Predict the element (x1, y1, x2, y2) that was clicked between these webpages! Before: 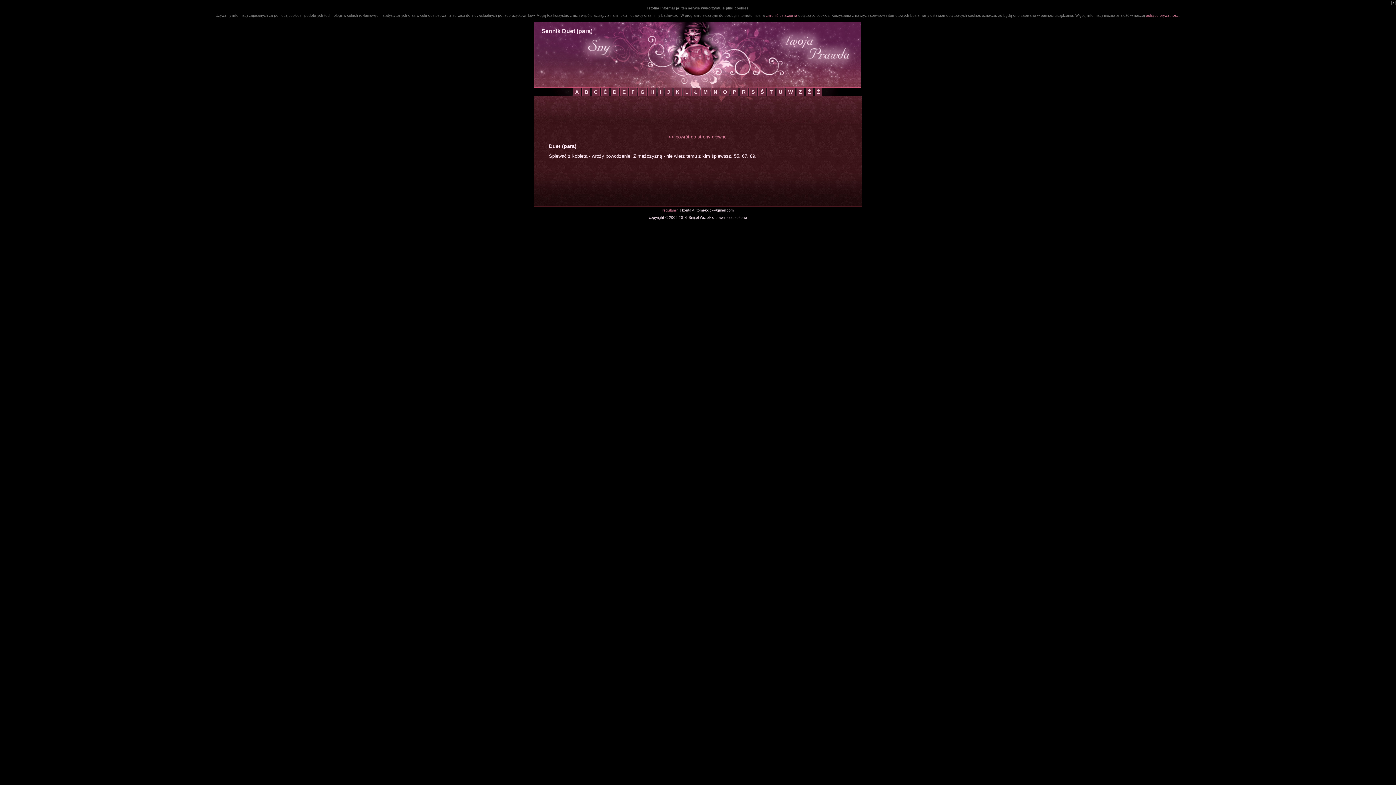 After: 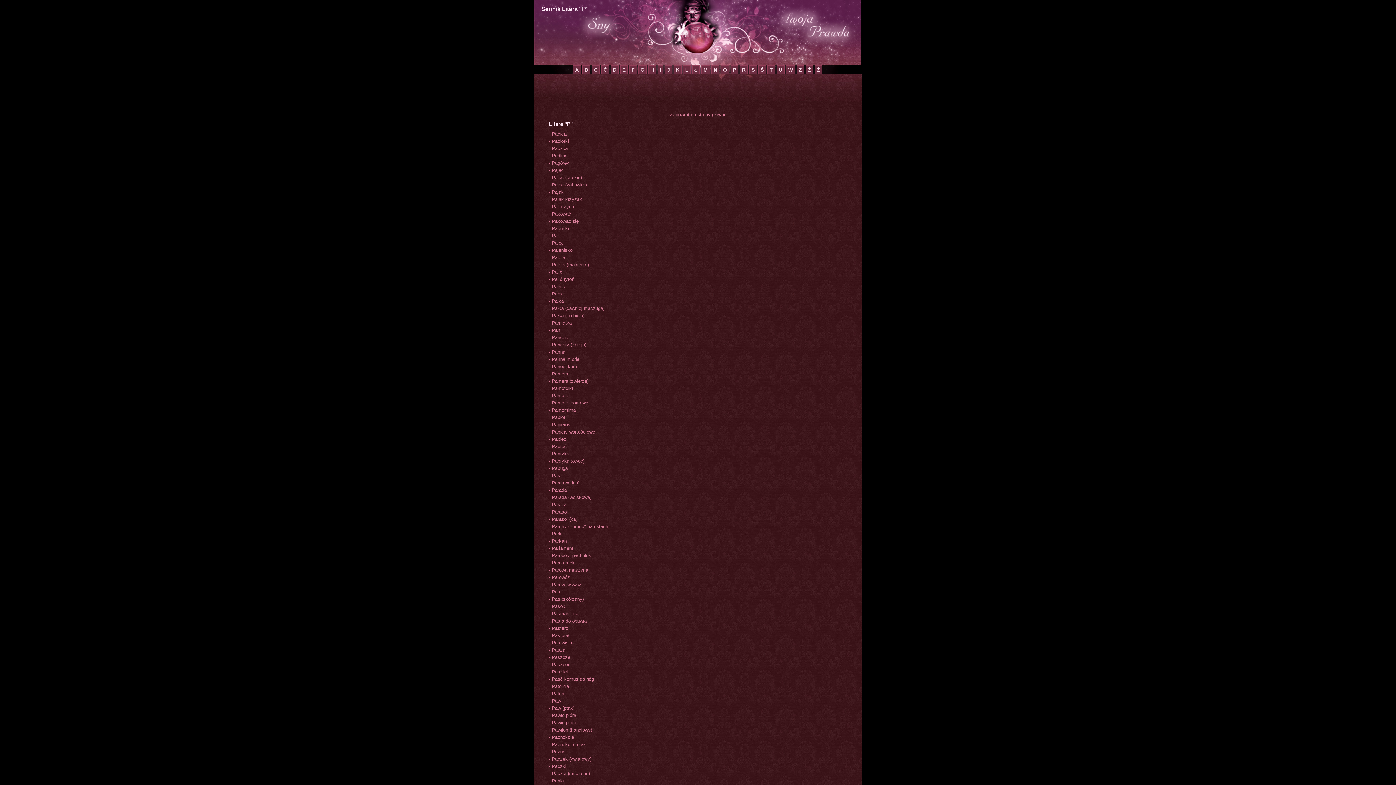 Action: bbox: (730, 87, 738, 96) label: P